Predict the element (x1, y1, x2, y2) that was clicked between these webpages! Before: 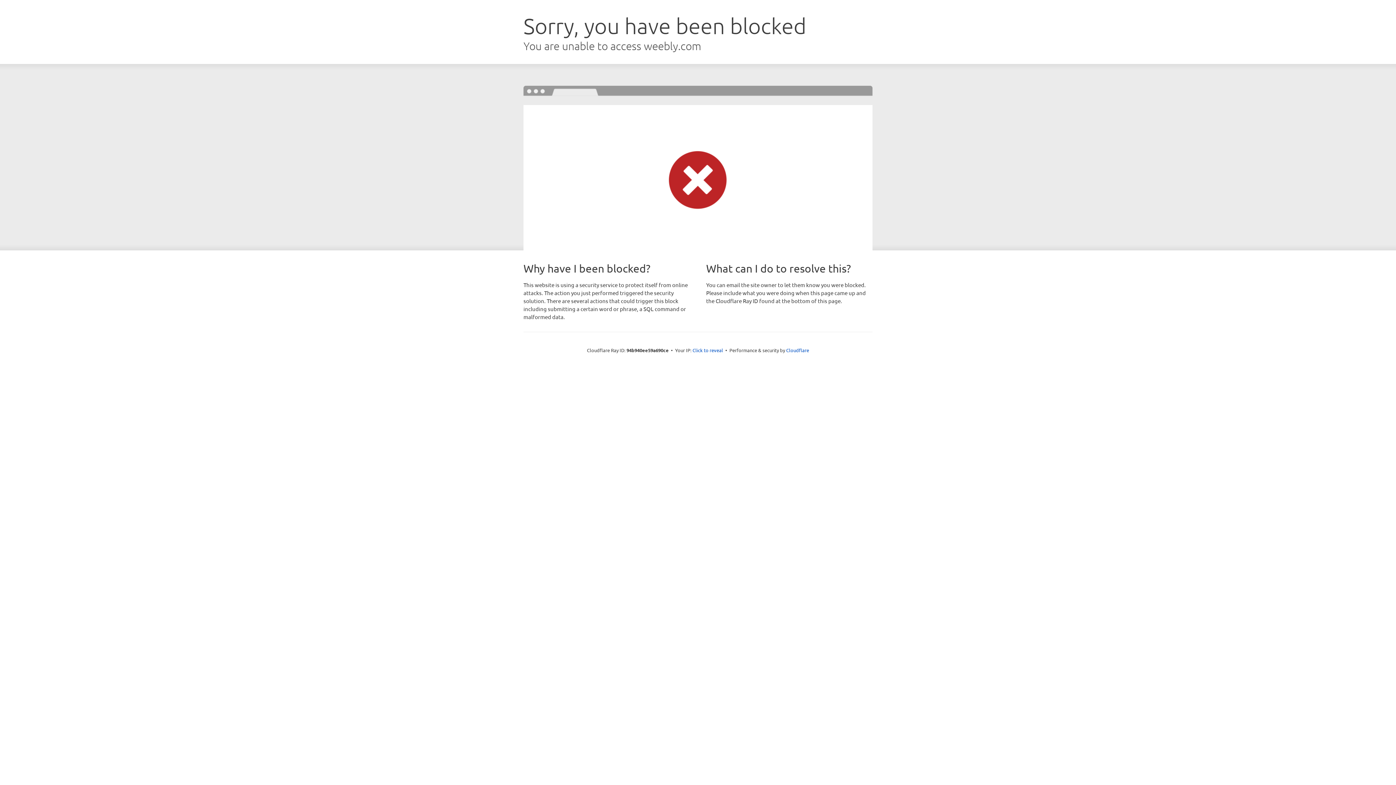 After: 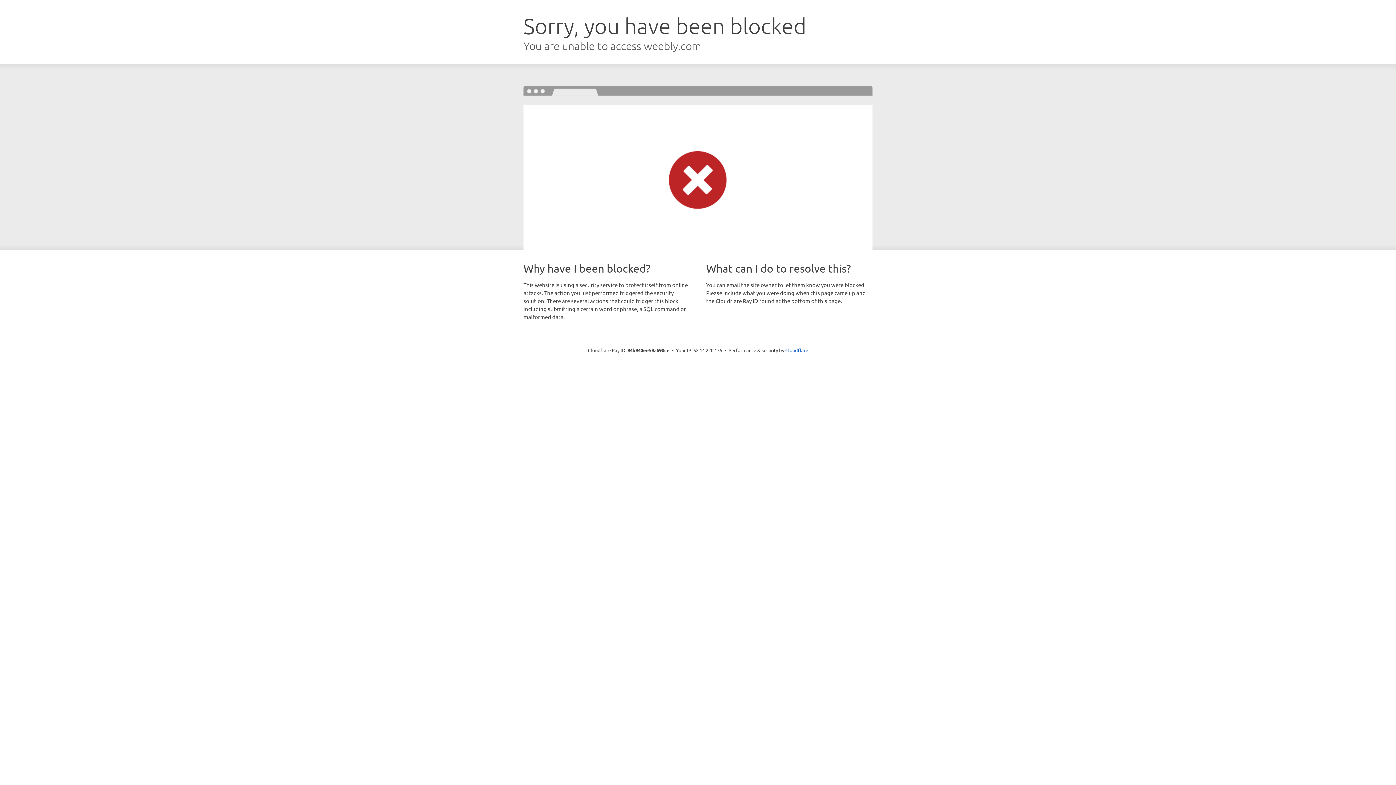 Action: label: Click to reveal bbox: (692, 346, 723, 353)